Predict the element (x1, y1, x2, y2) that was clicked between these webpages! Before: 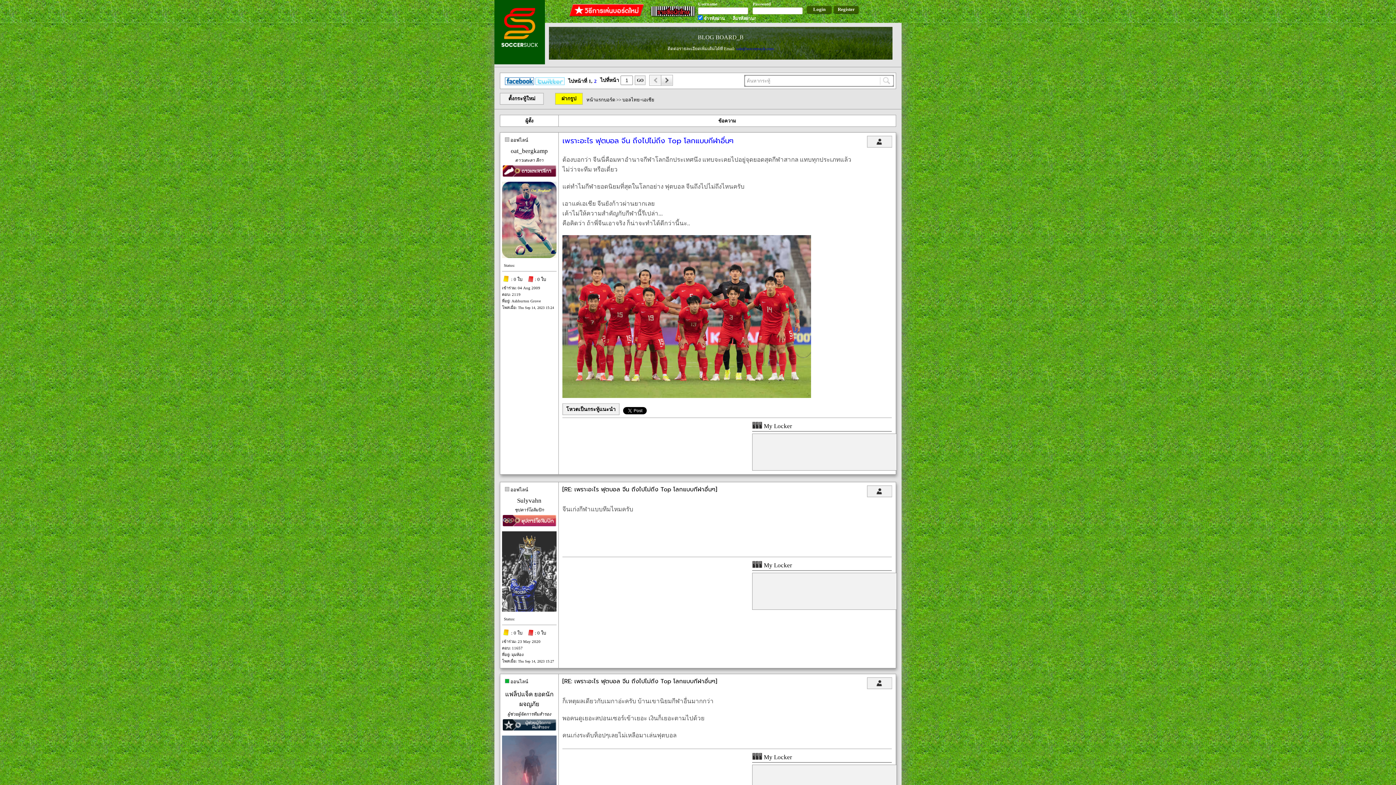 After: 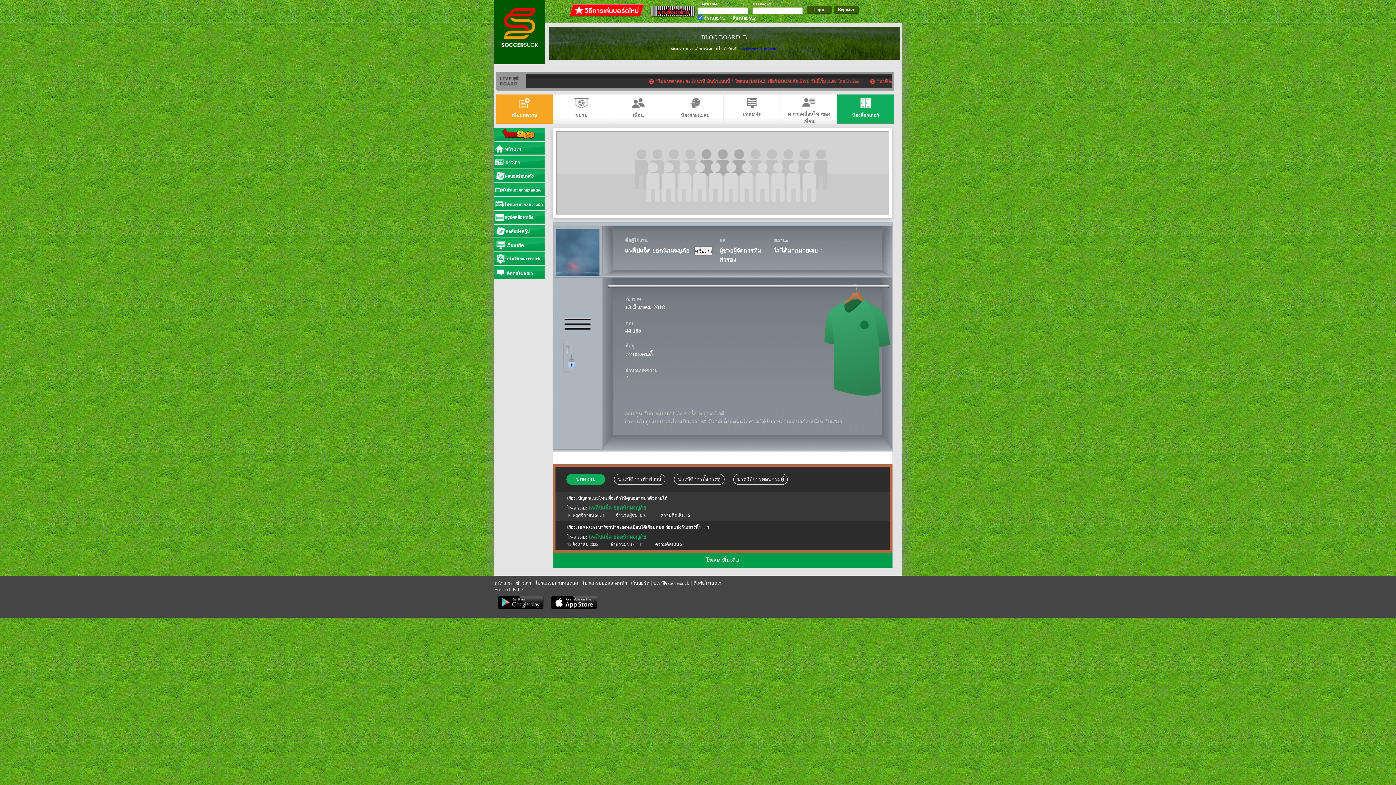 Action: bbox: (752, 754, 792, 761) label:  My Locker